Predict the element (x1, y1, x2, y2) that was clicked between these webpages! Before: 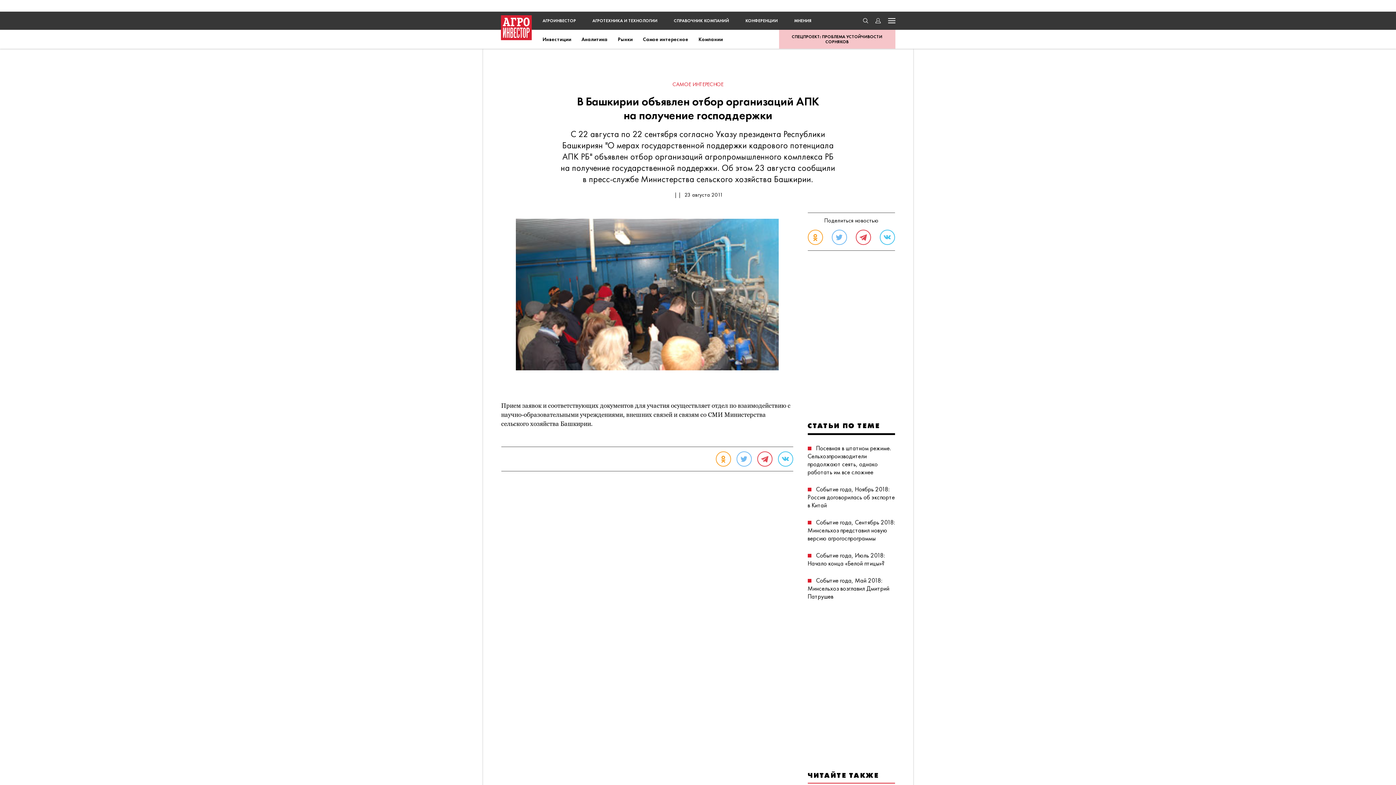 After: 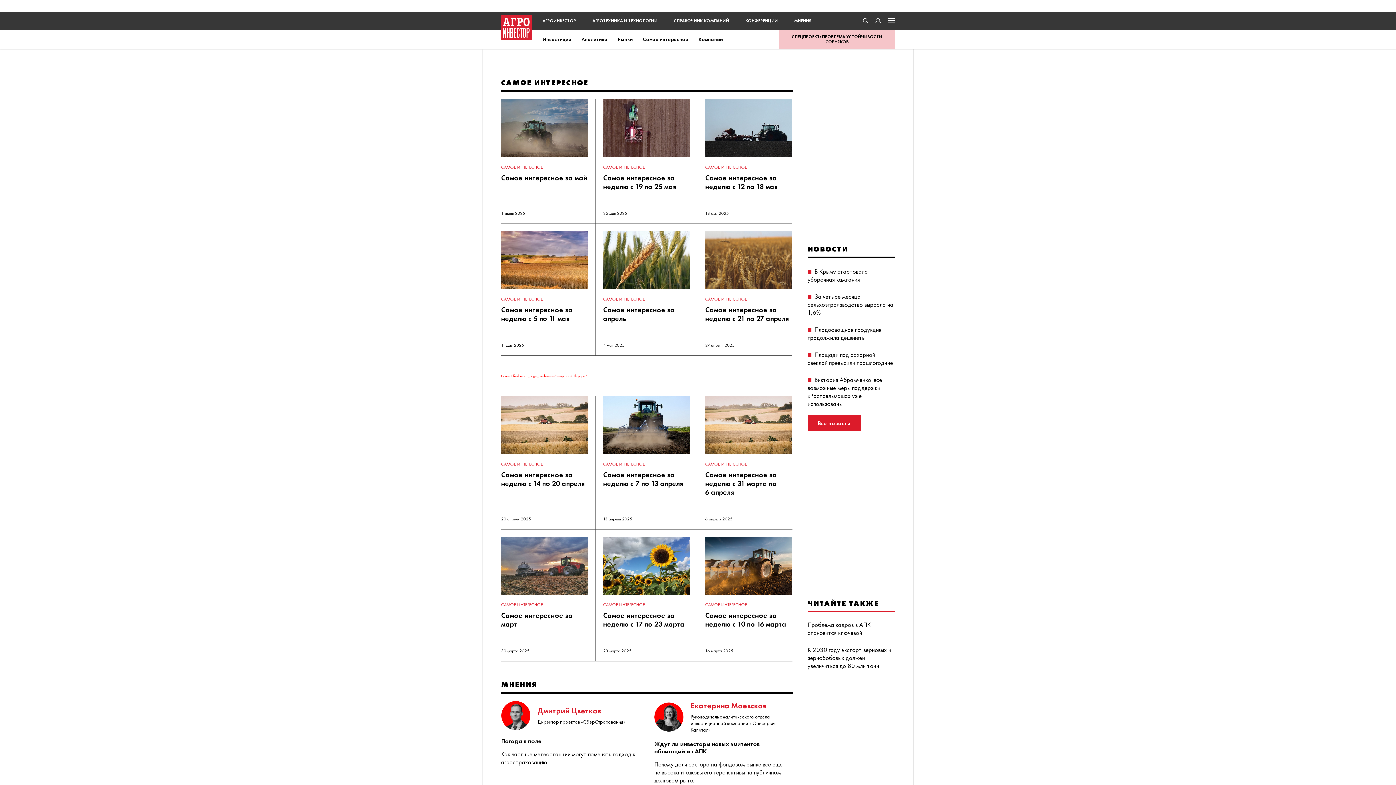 Action: bbox: (643, 36, 688, 42) label: Самое интересное